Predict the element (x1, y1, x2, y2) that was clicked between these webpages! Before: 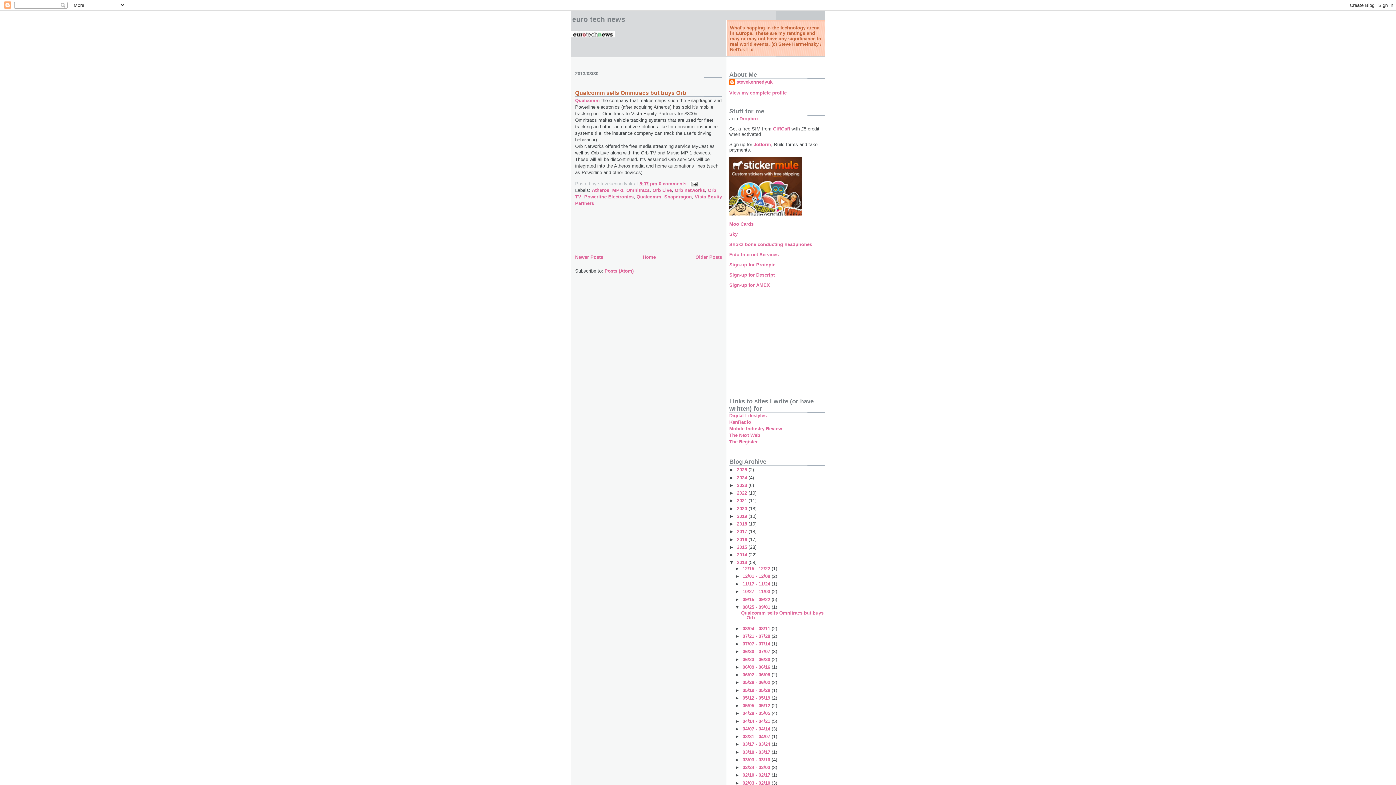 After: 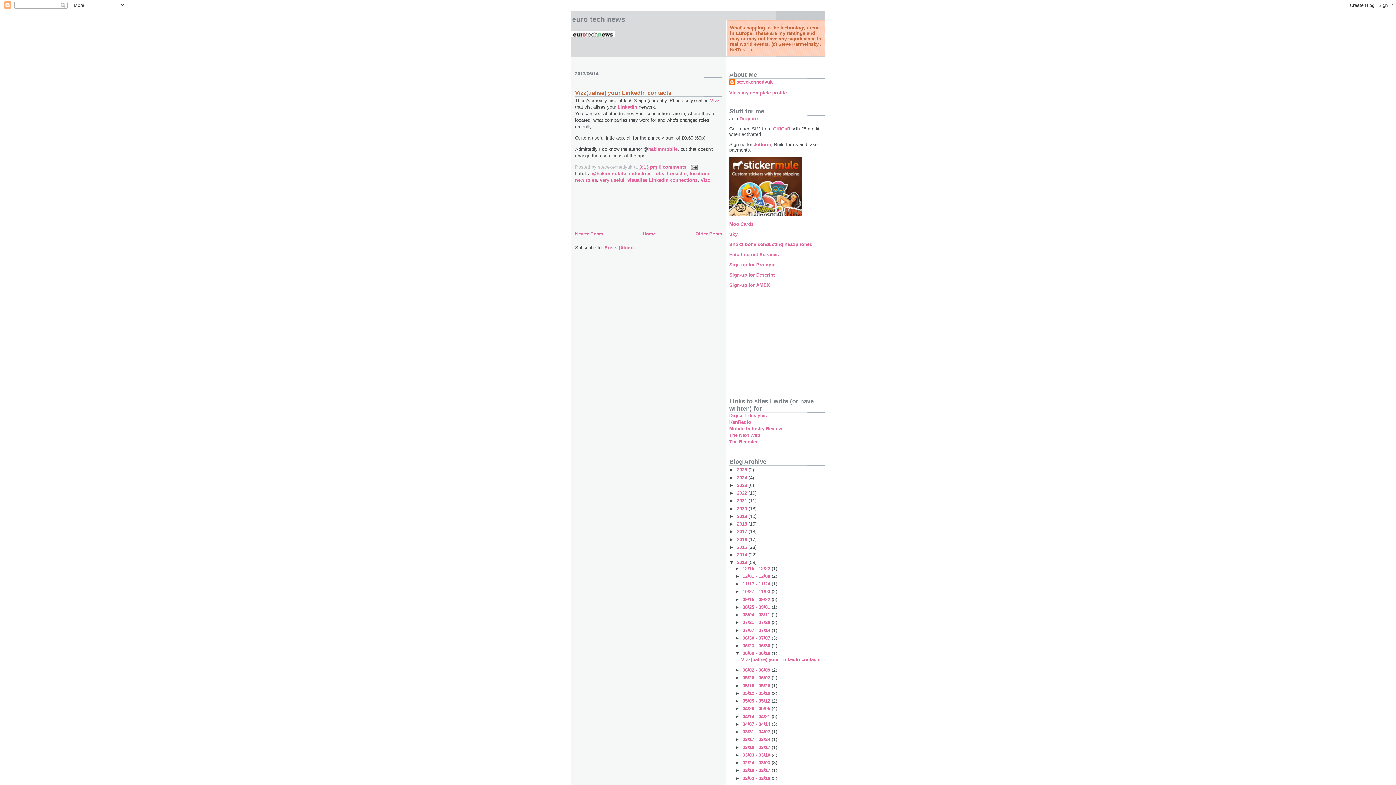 Action: bbox: (742, 664, 771, 670) label: 06/09 - 06/16 